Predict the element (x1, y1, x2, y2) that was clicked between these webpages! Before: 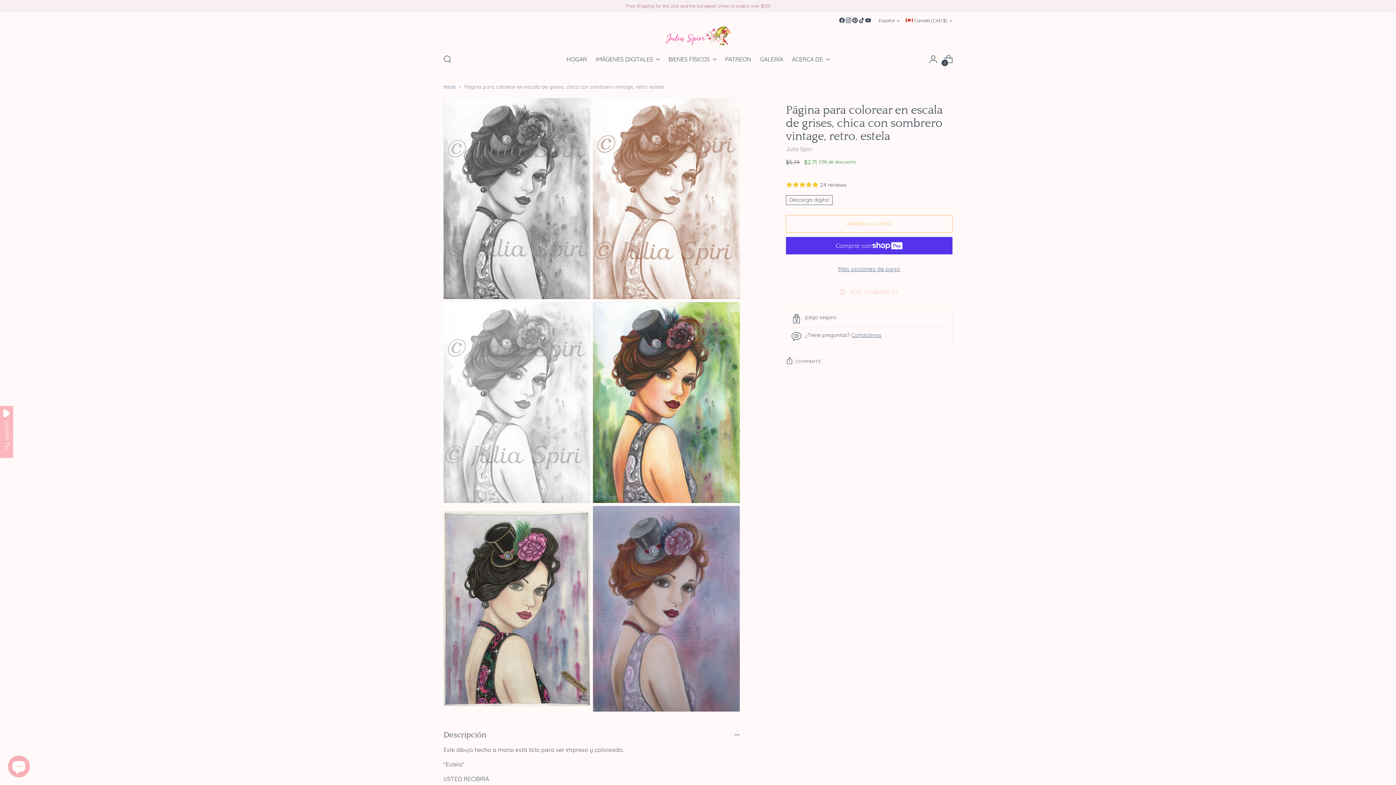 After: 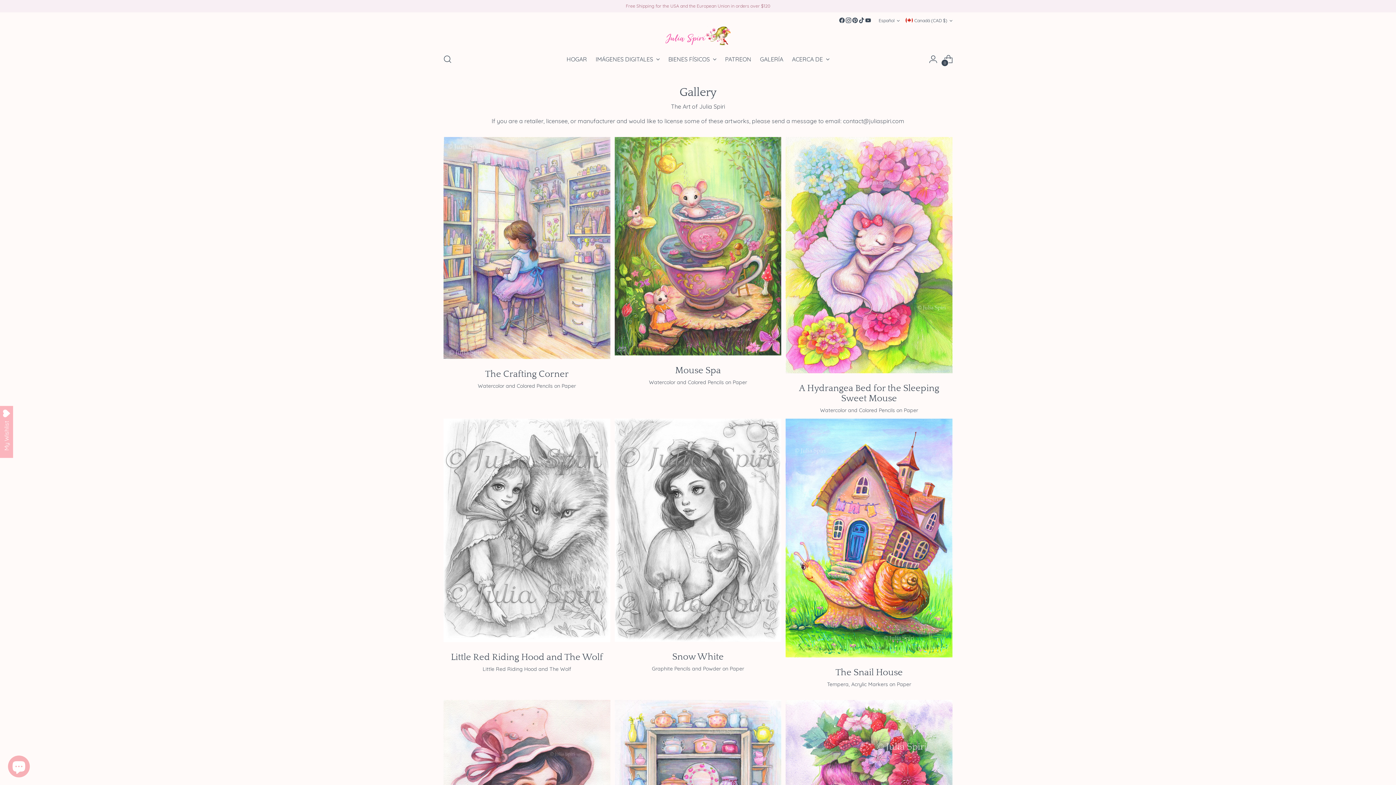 Action: bbox: (760, 51, 783, 67) label: GALERÍA